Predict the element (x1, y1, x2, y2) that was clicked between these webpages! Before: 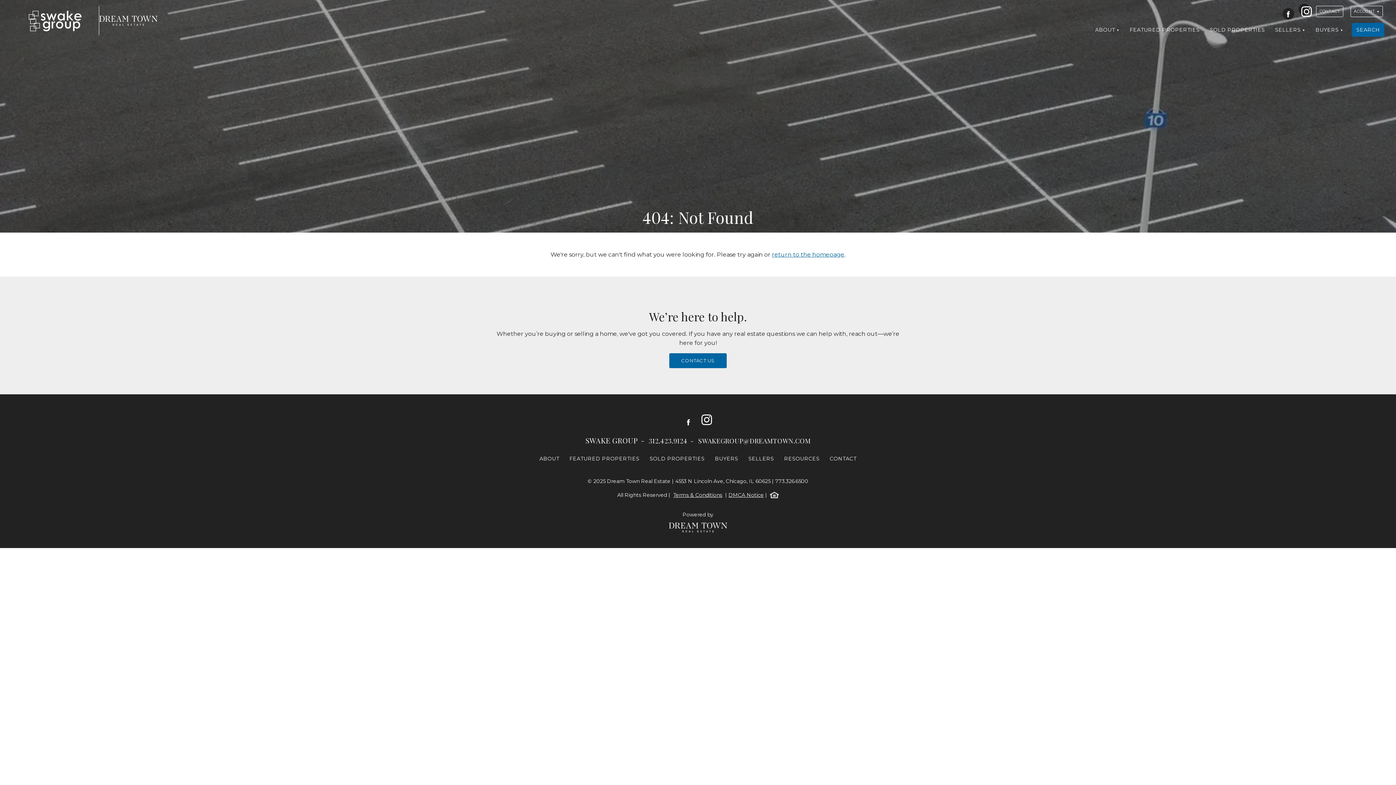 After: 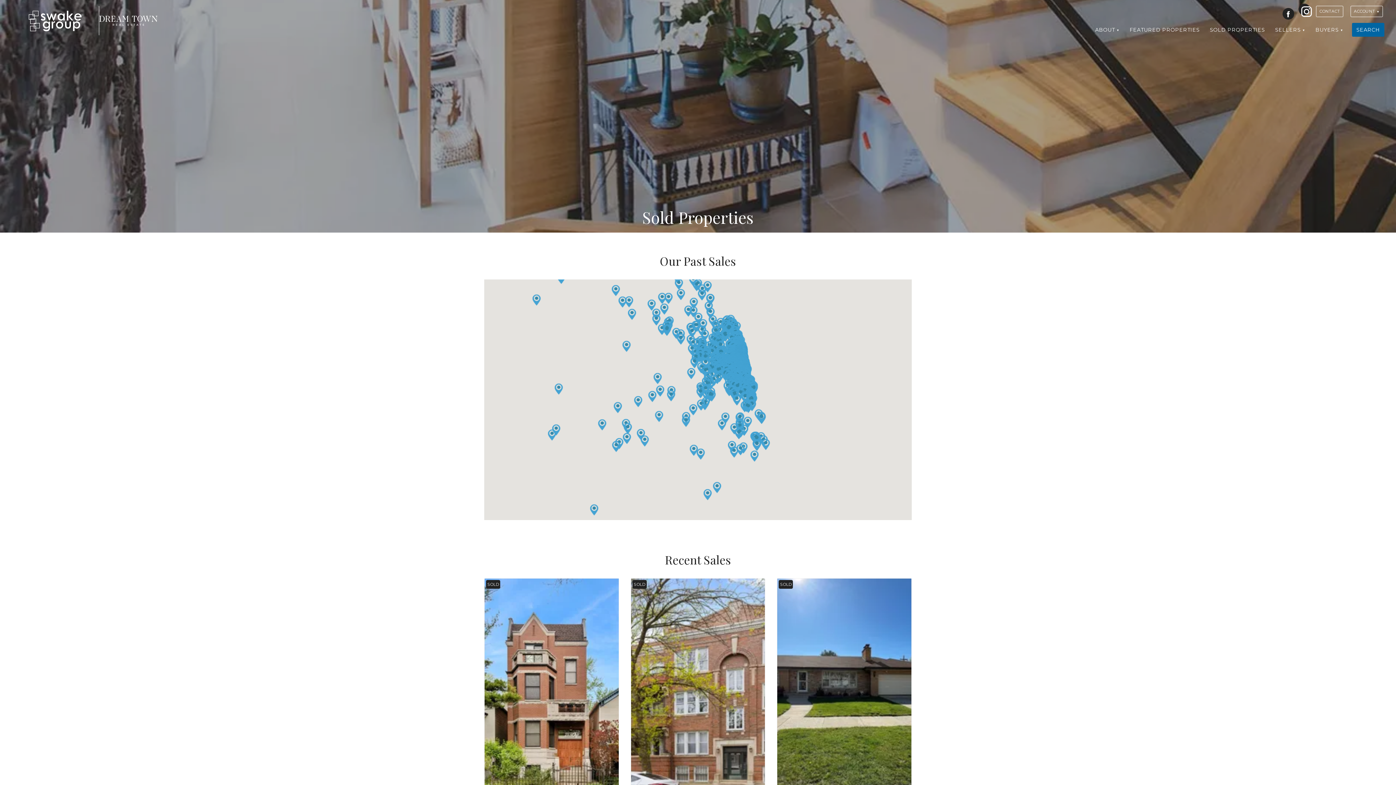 Action: bbox: (645, 451, 709, 465) label: SOLD PROPERTIES